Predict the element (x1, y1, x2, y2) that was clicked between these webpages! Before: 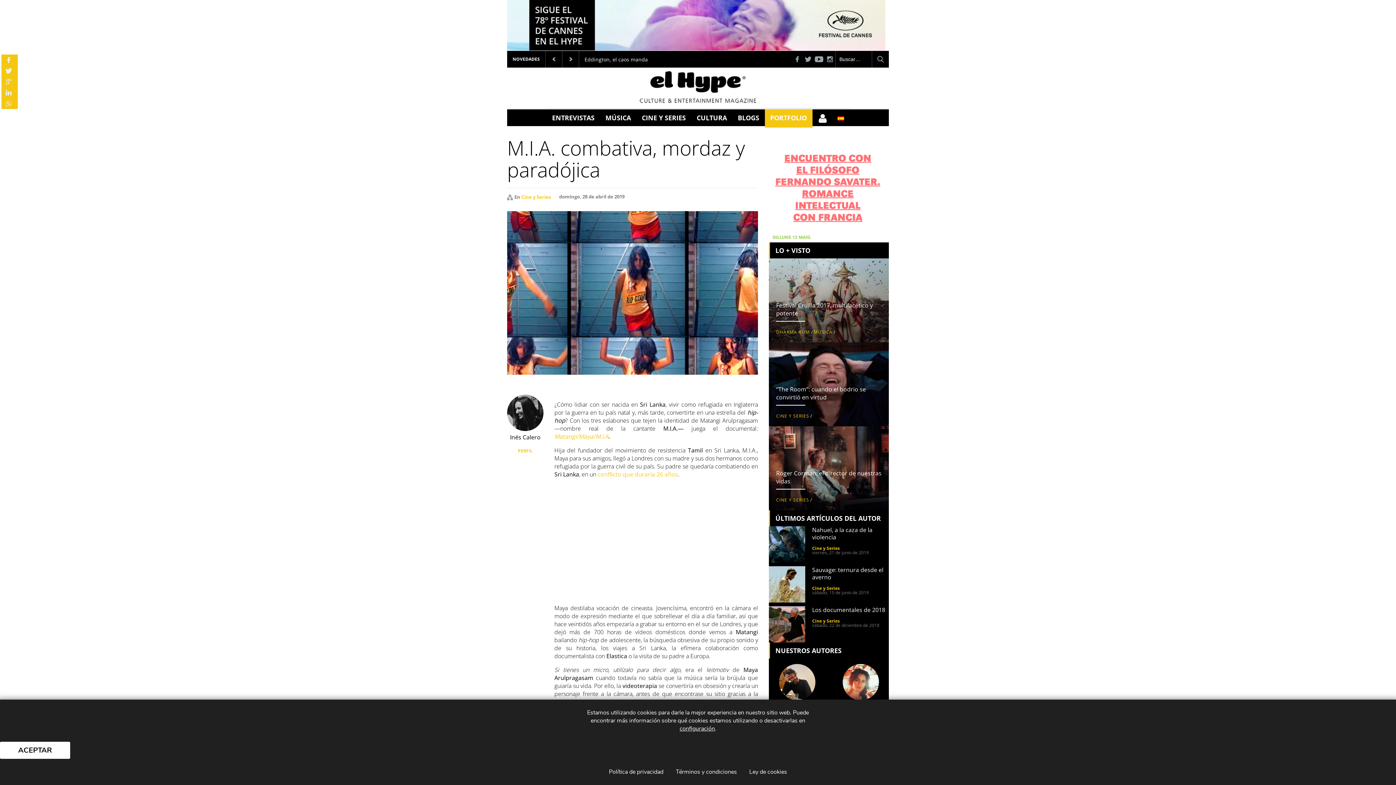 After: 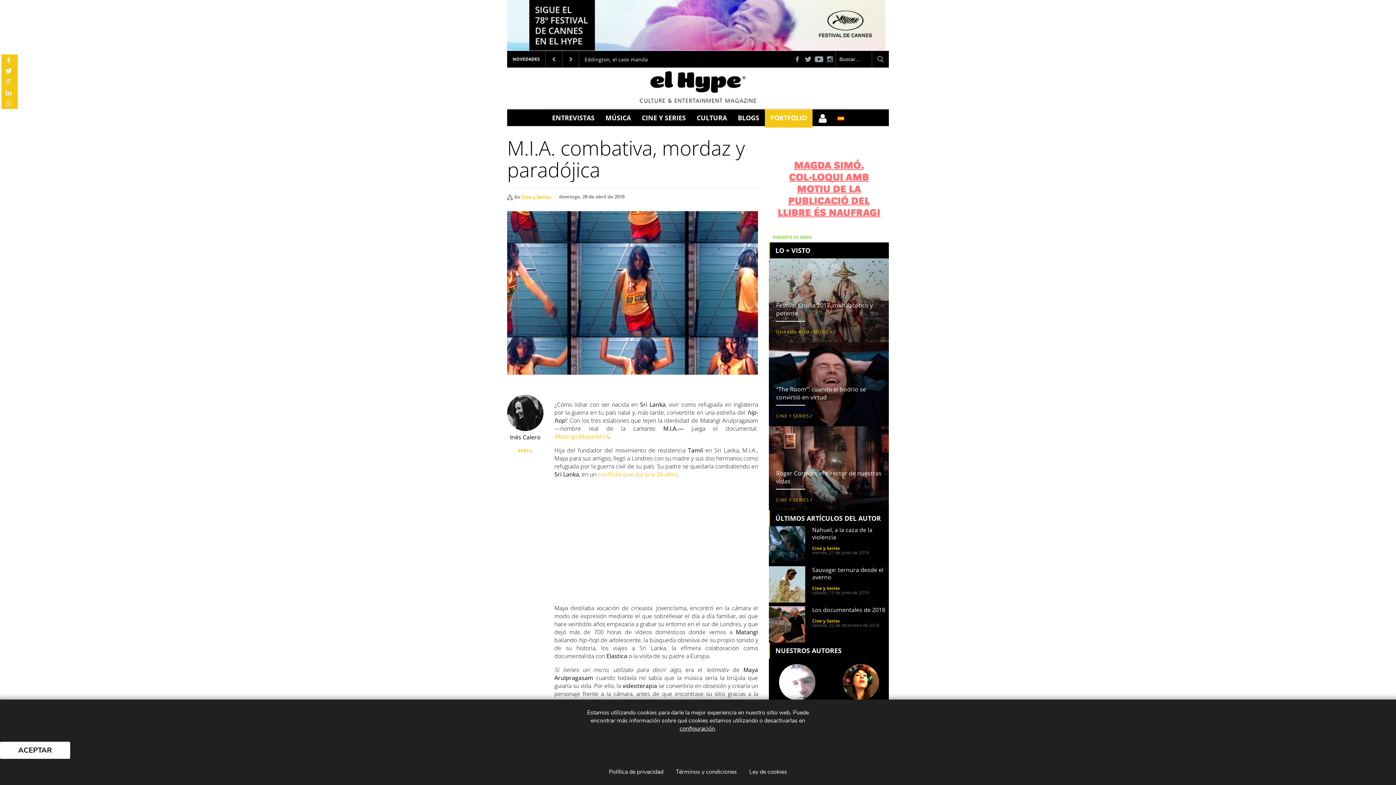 Action: label:  Matangi/Maya/M.I.A bbox: (554, 432, 608, 440)